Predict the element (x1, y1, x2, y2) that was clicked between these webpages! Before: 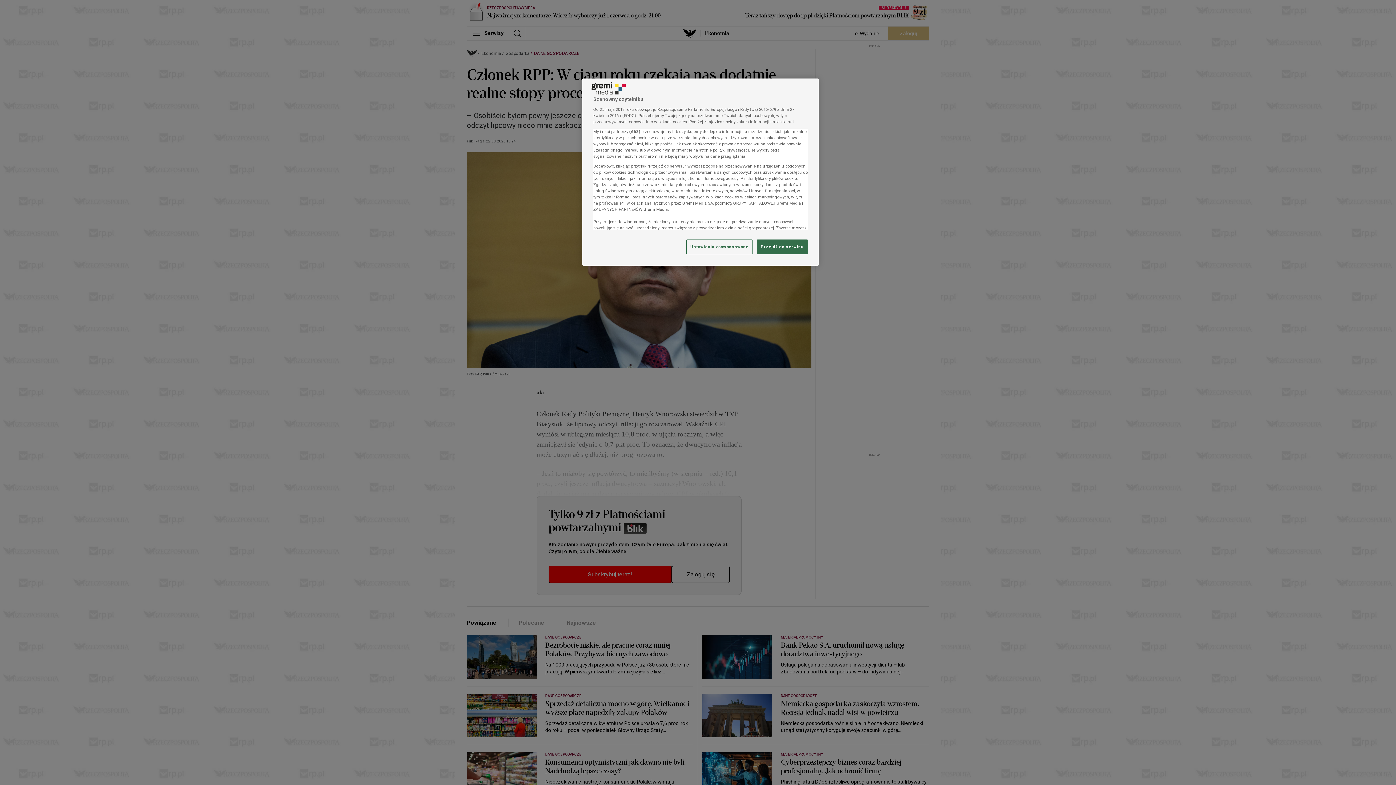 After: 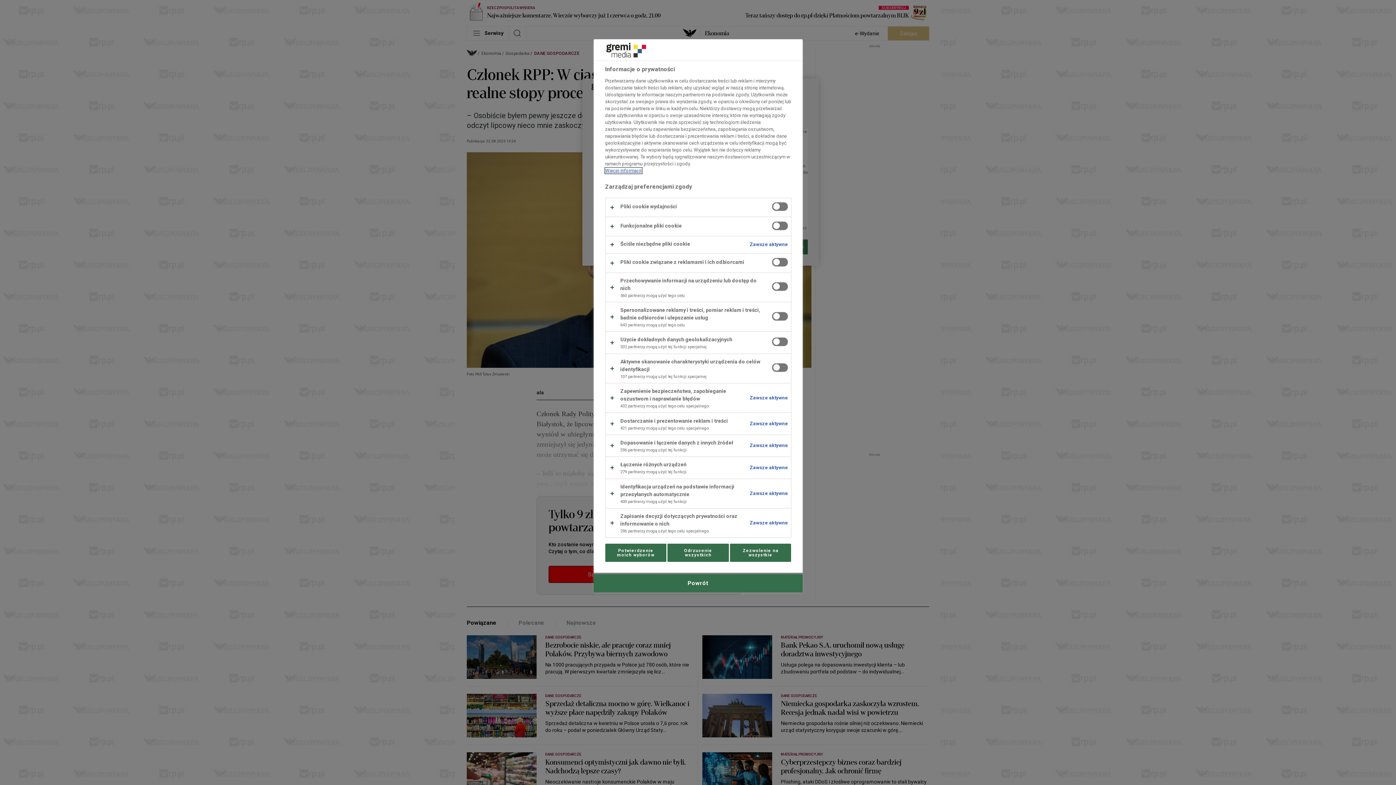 Action: label: Ustawienia zaawansowane bbox: (686, 239, 752, 254)